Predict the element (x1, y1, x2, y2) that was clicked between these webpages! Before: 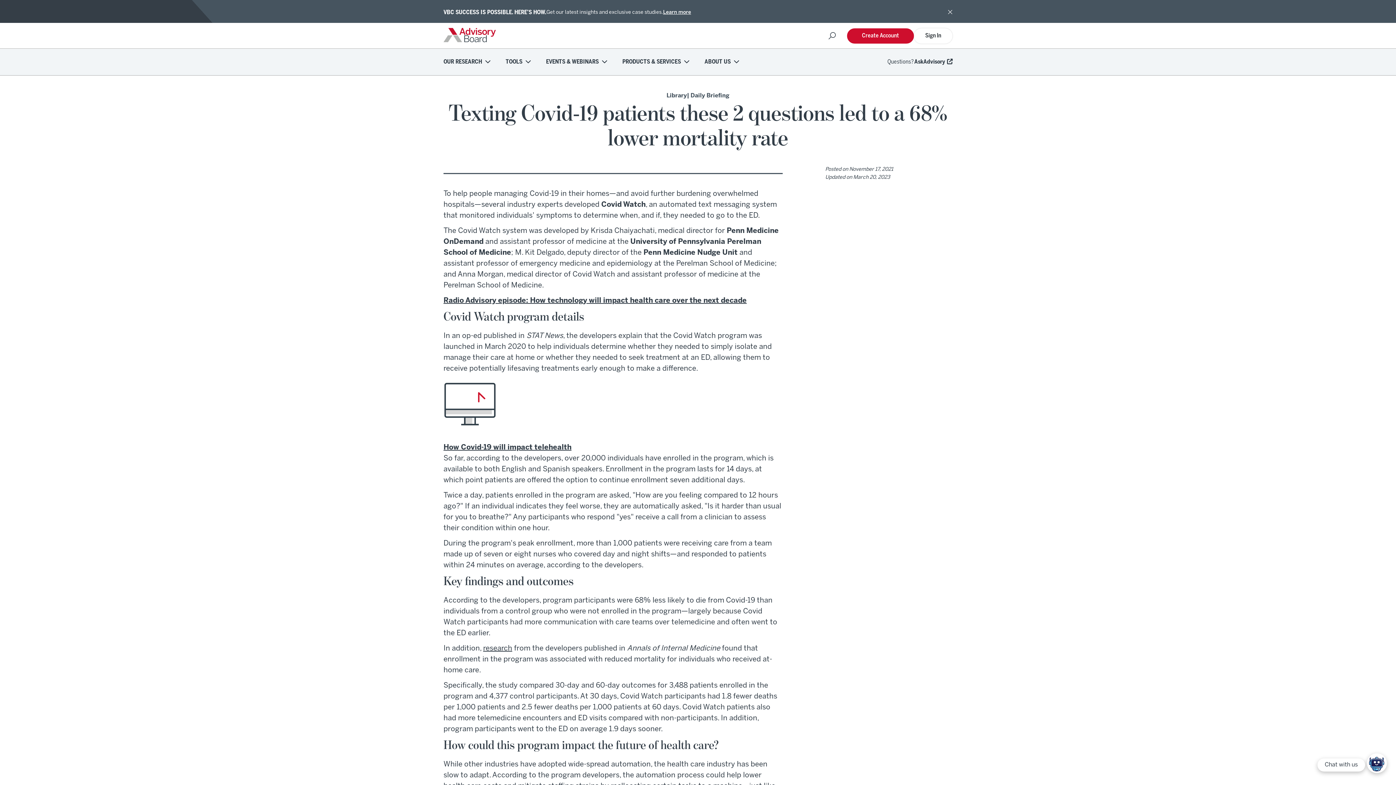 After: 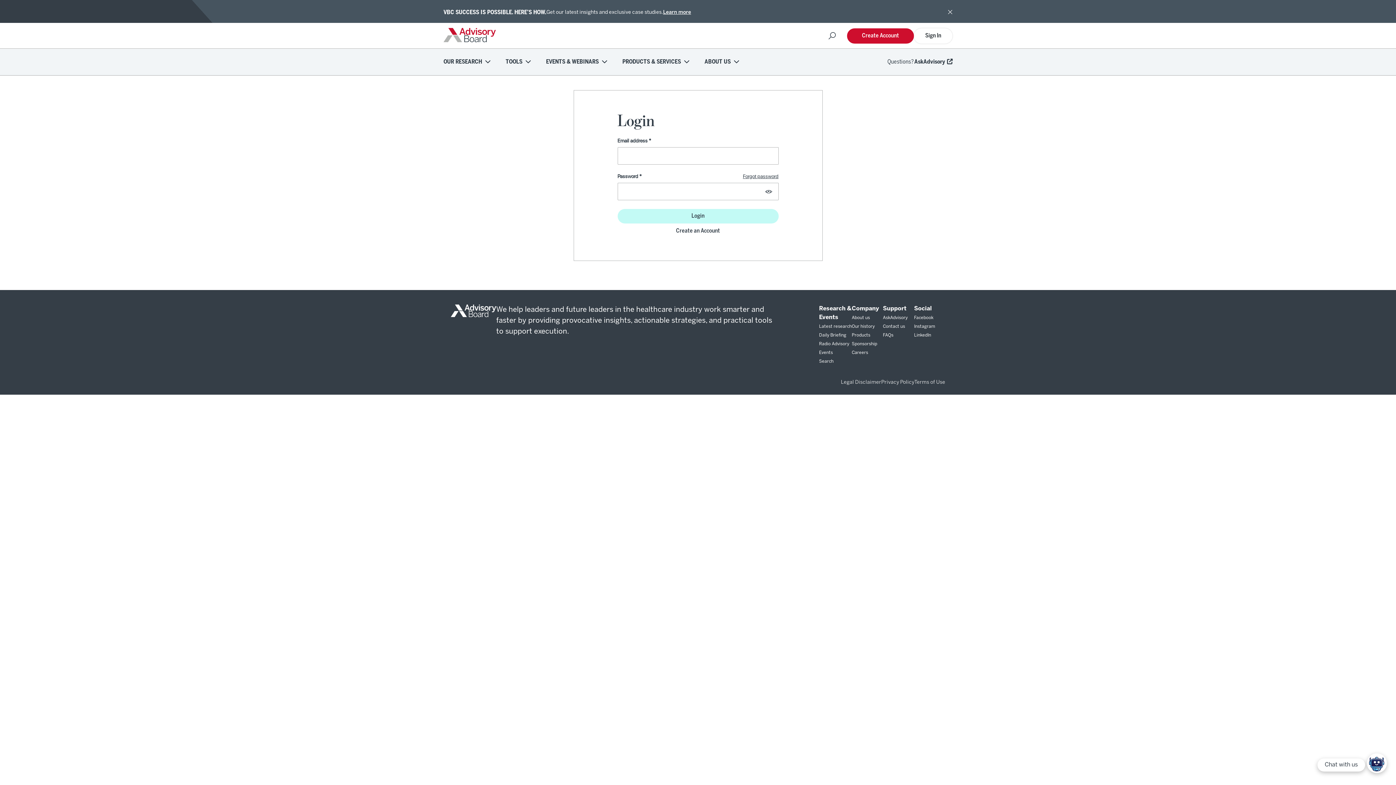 Action: label: Sign In bbox: (914, 28, 952, 43)